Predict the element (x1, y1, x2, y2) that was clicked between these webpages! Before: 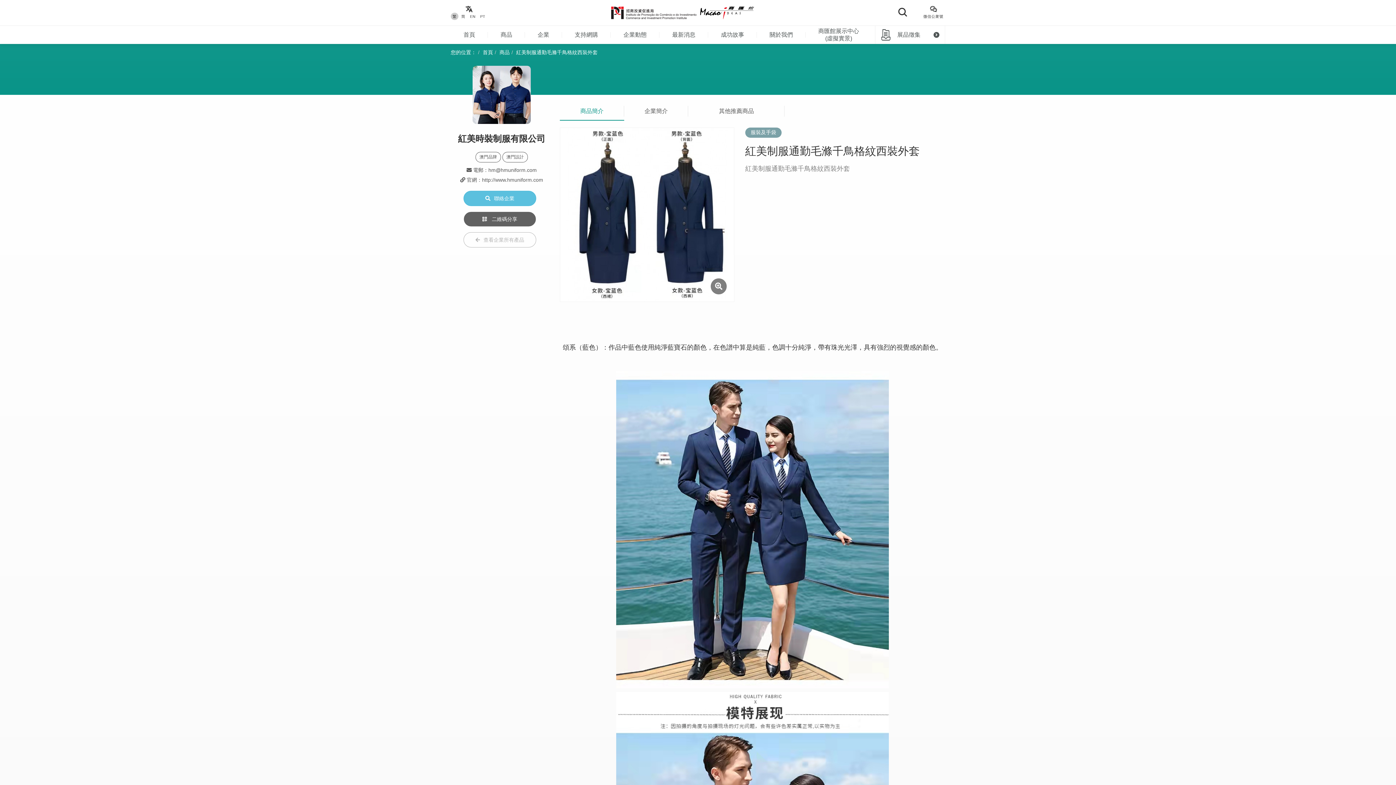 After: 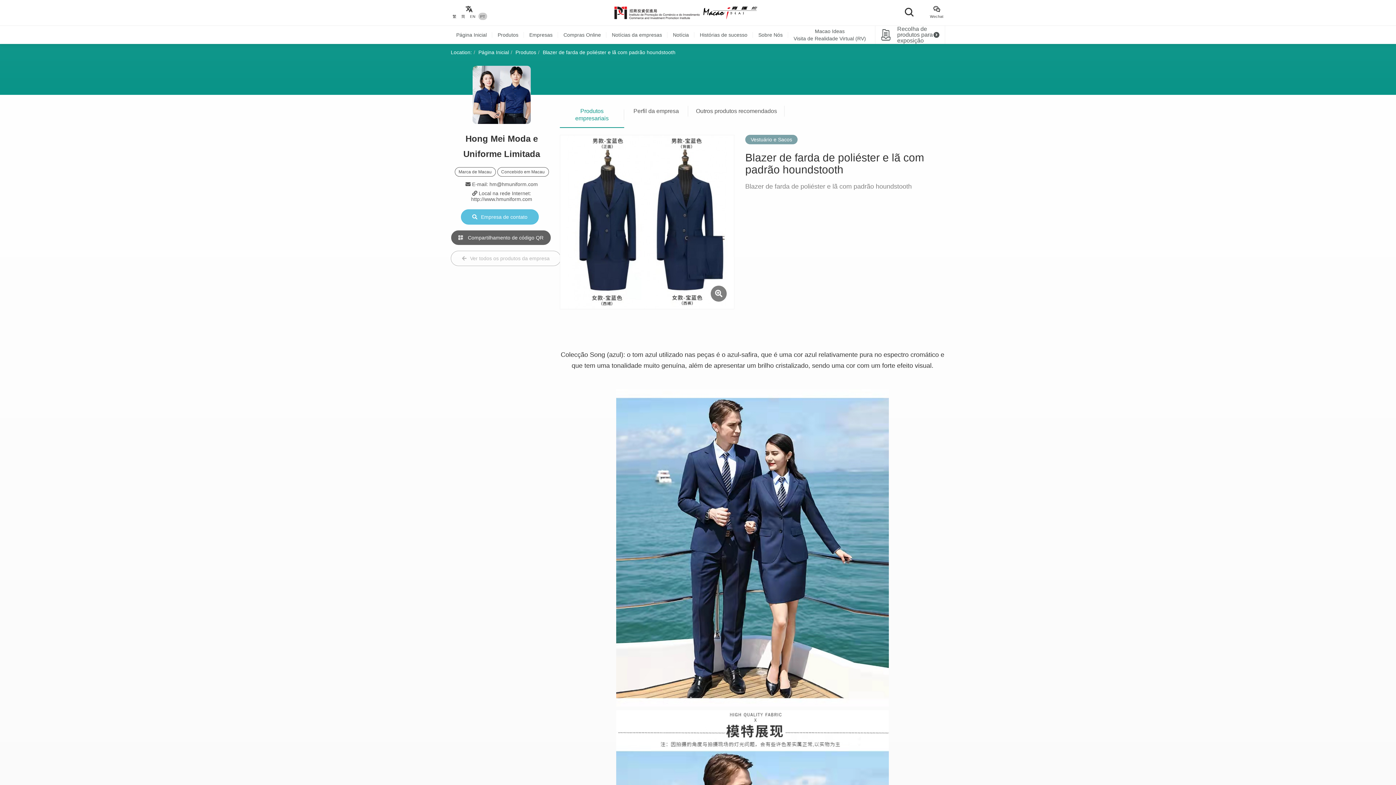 Action: label: PT bbox: (478, 12, 487, 20)